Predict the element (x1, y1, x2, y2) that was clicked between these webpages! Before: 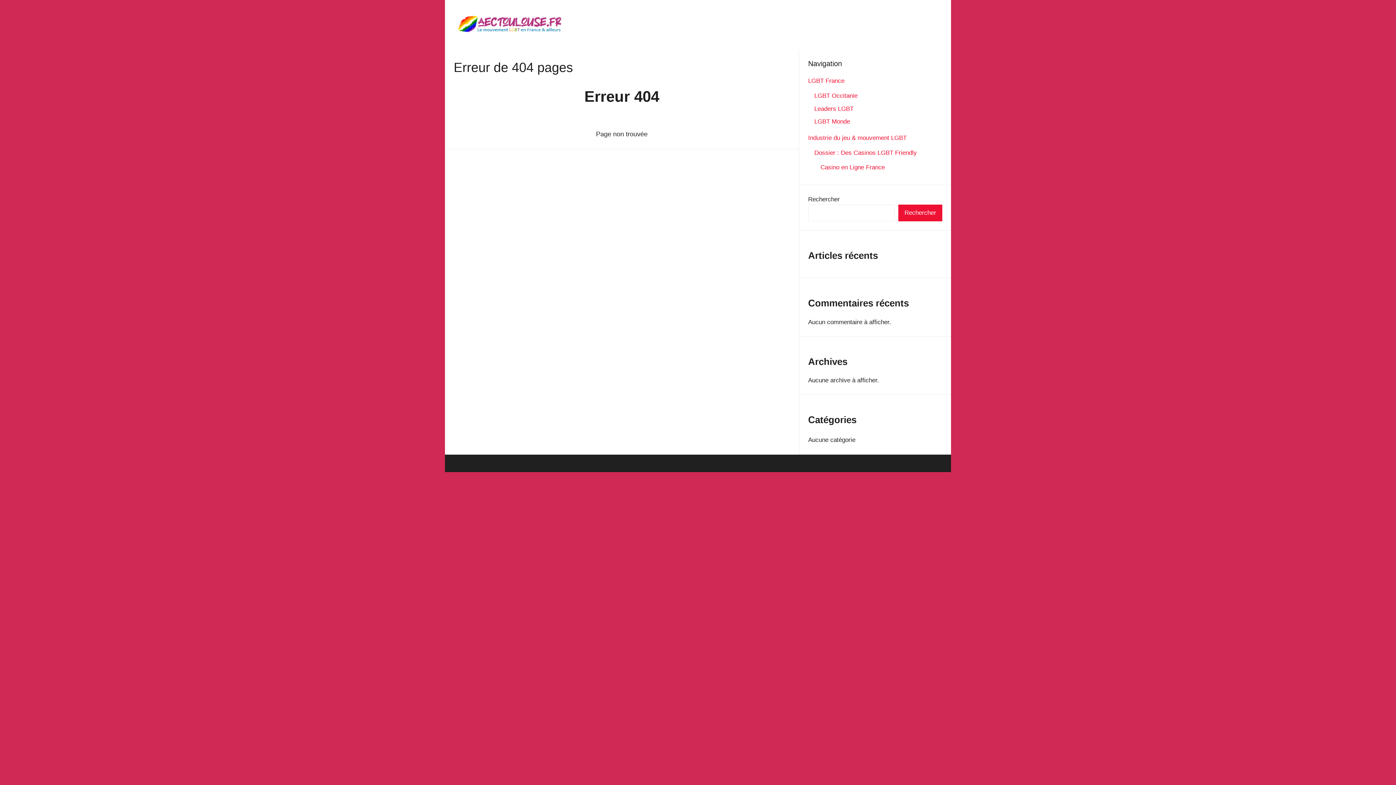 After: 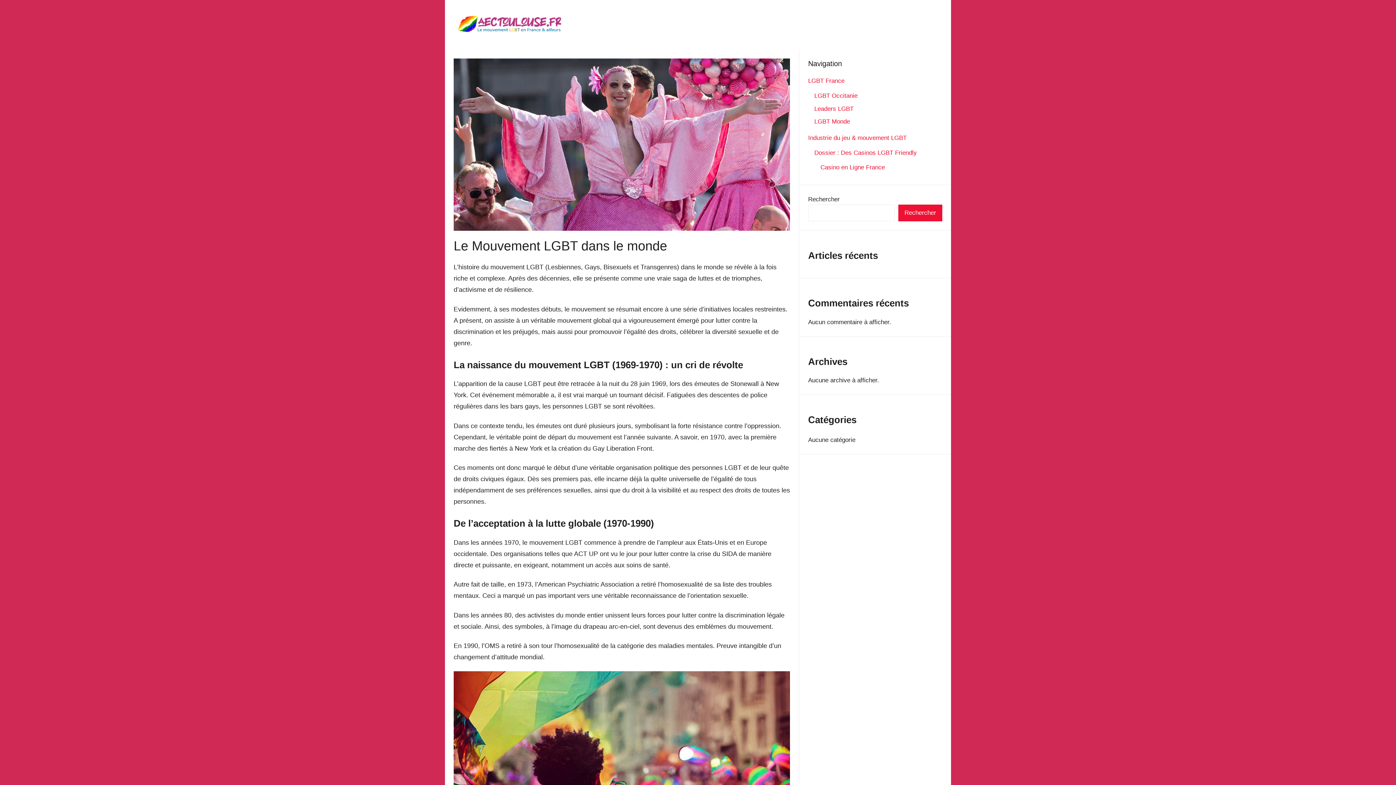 Action: bbox: (814, 118, 850, 125) label: LGBT Monde